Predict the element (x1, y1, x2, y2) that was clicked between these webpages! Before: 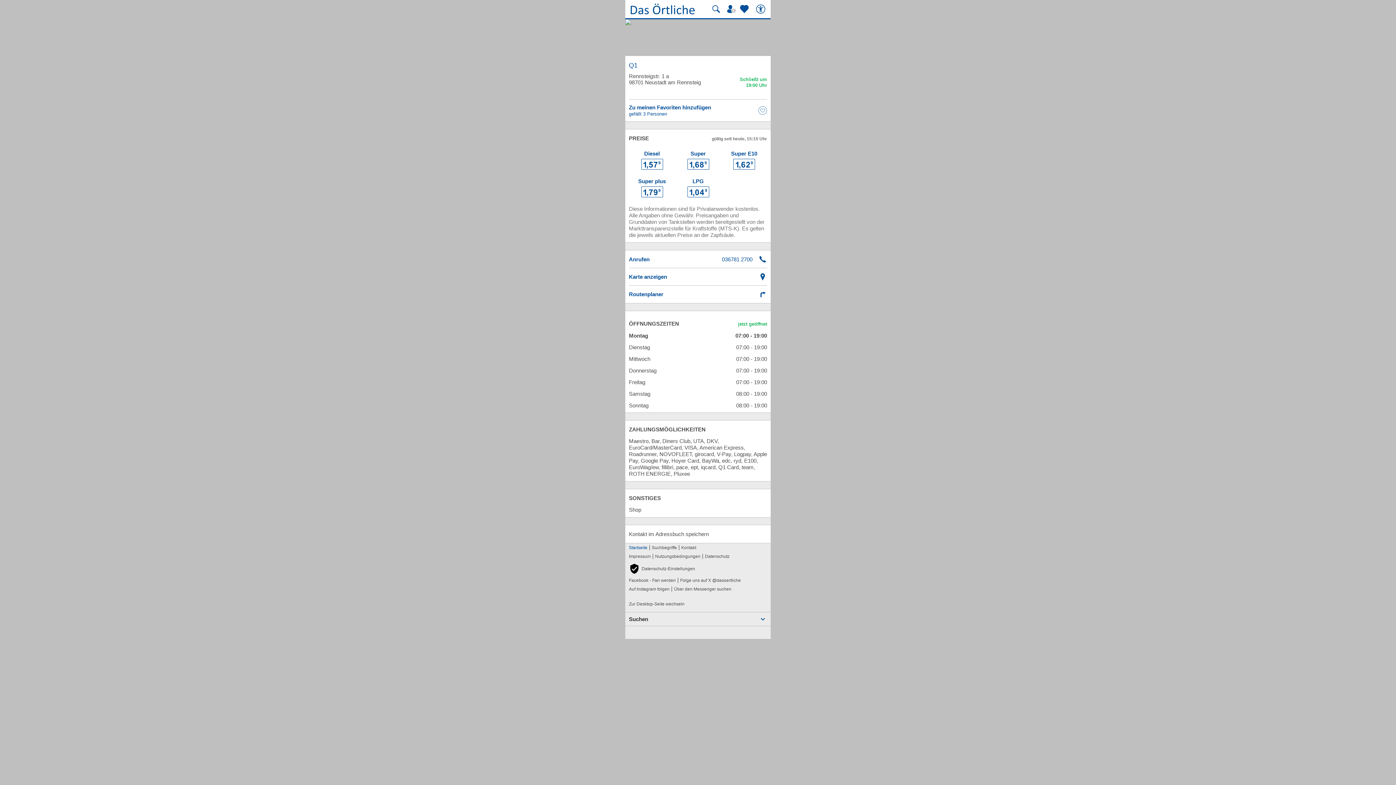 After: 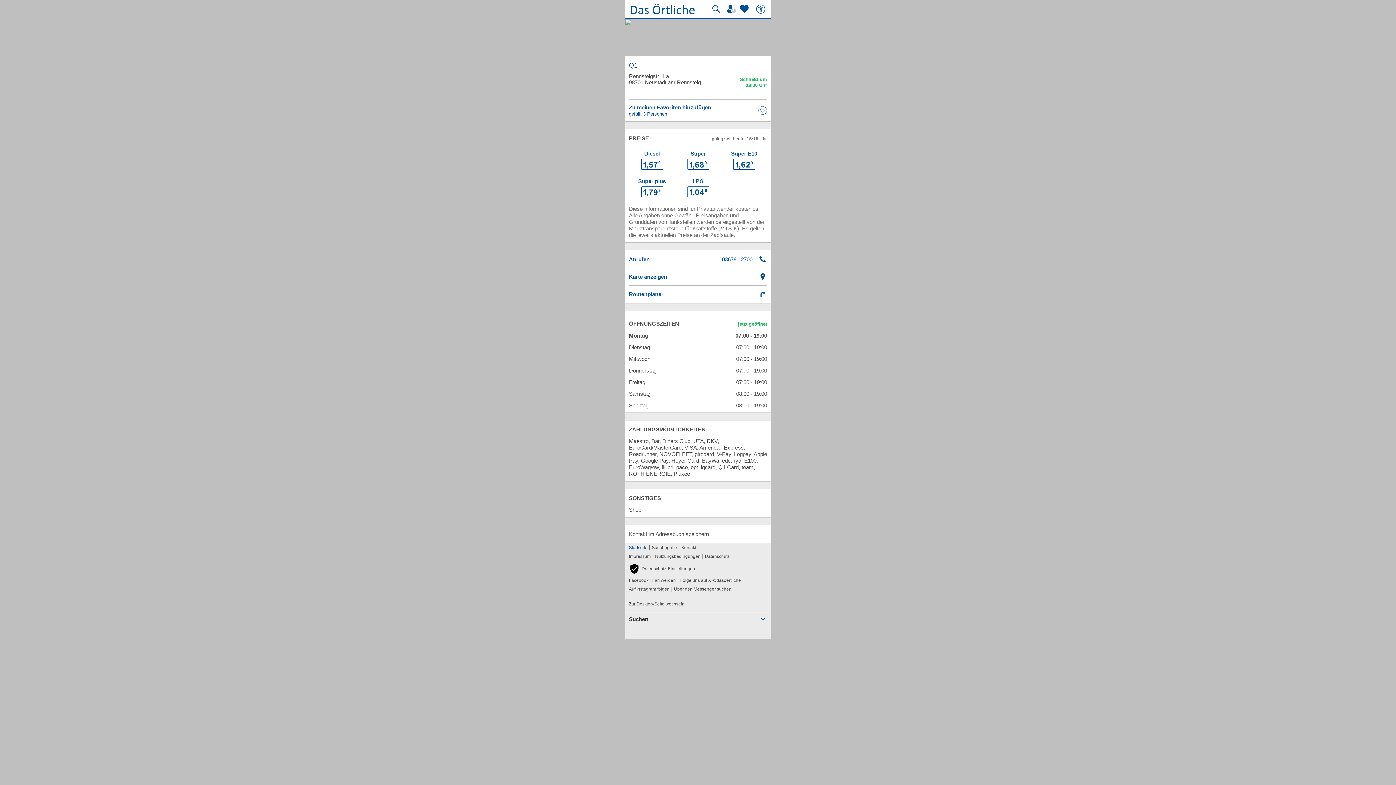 Action: bbox: (629, 585, 669, 593) label: Auf Instagram folgen